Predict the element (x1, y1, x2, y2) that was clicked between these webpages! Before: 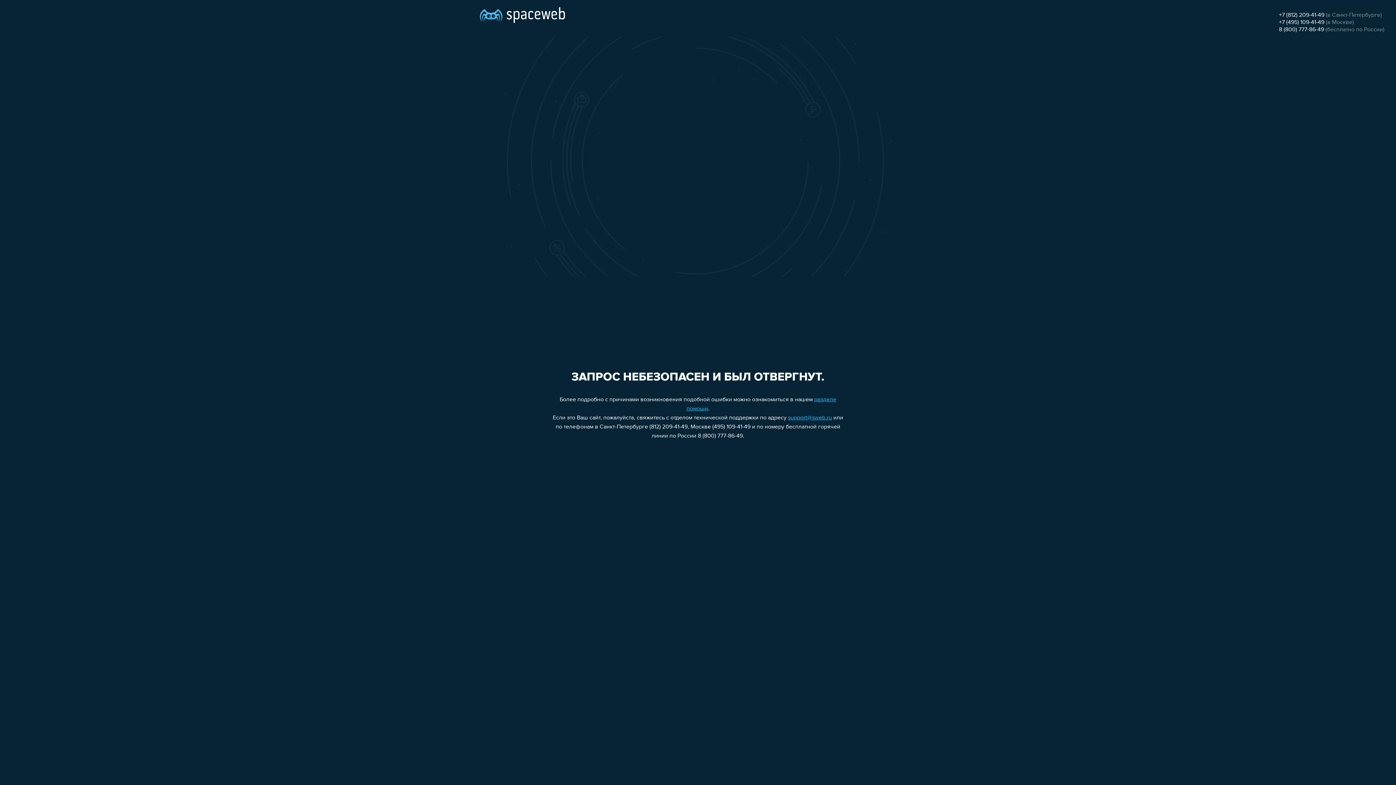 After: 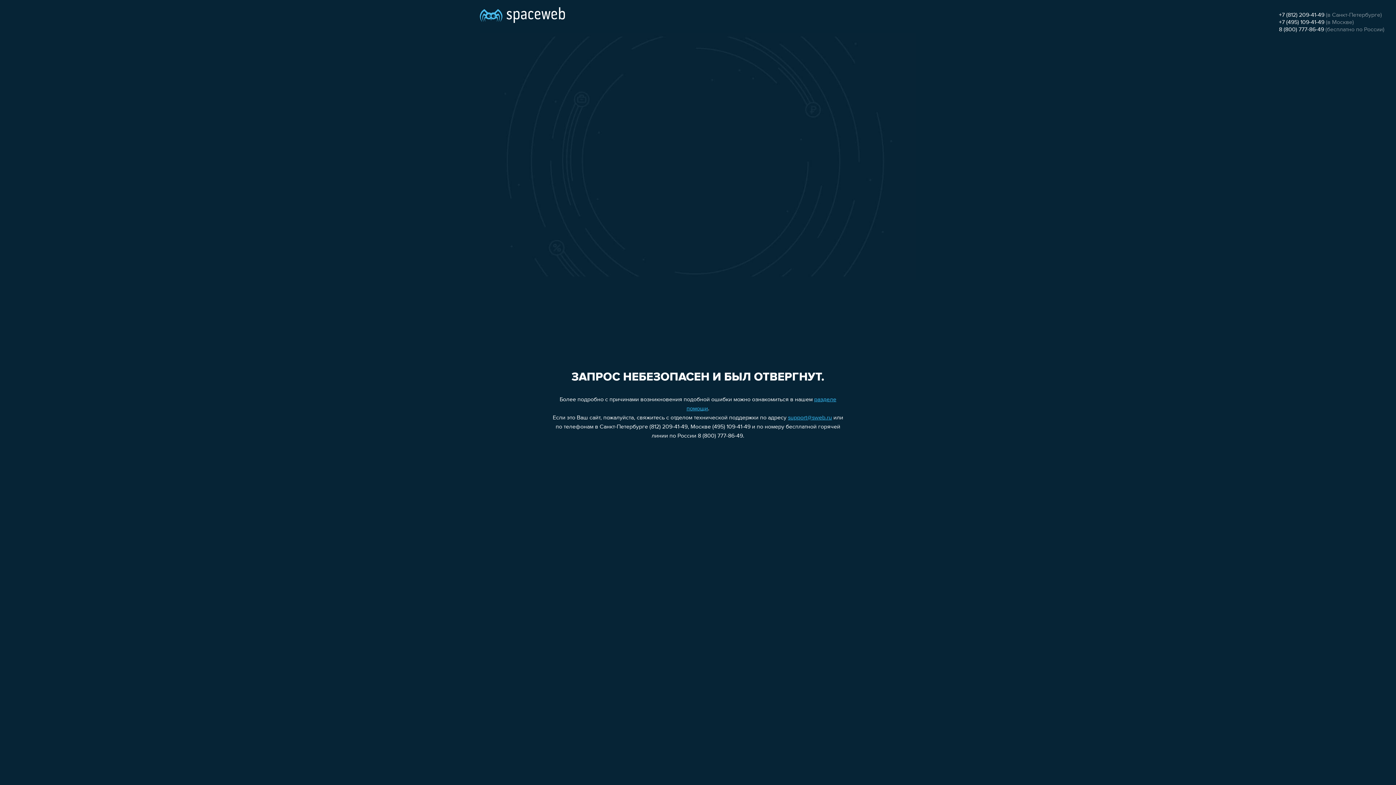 Action: label: +7 (495) 109-41-49 bbox: (1279, 19, 1324, 25)